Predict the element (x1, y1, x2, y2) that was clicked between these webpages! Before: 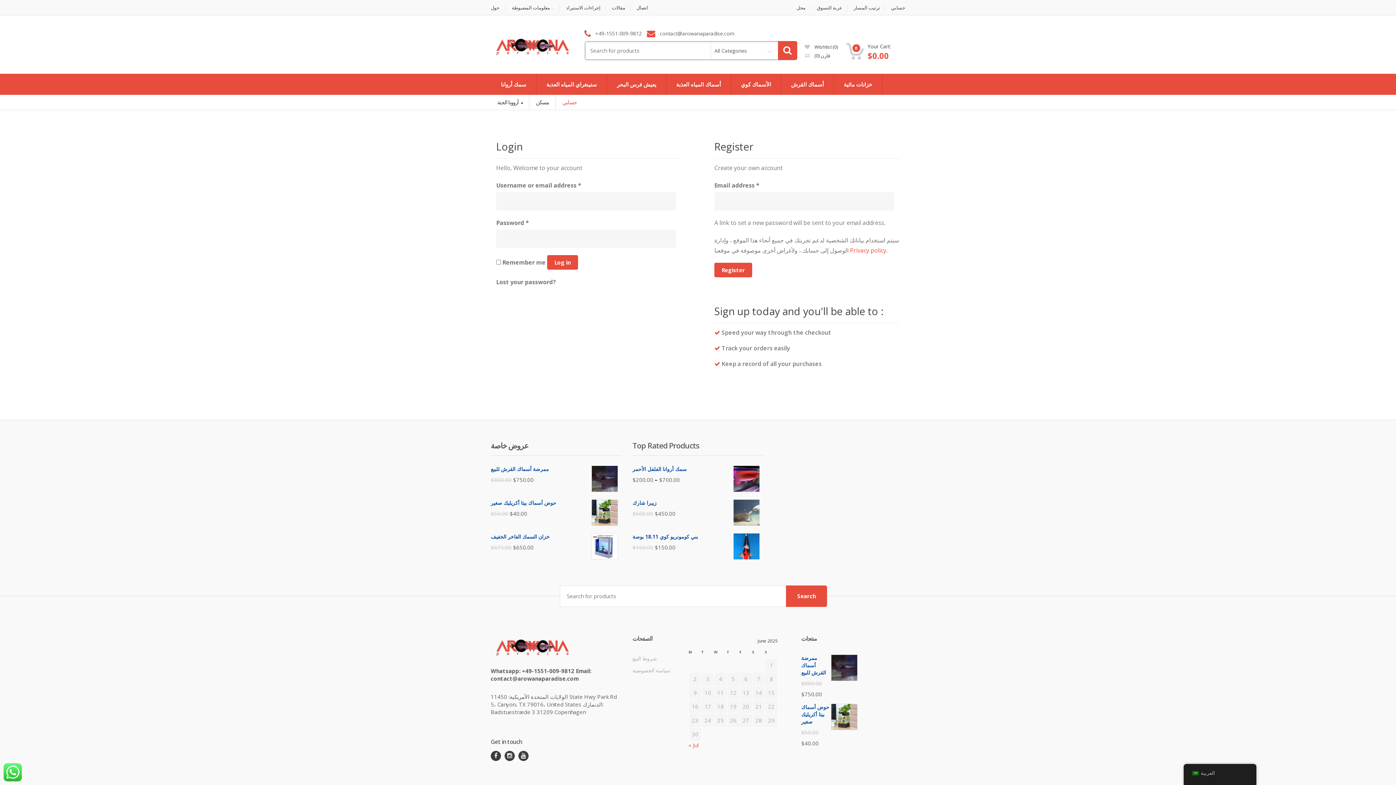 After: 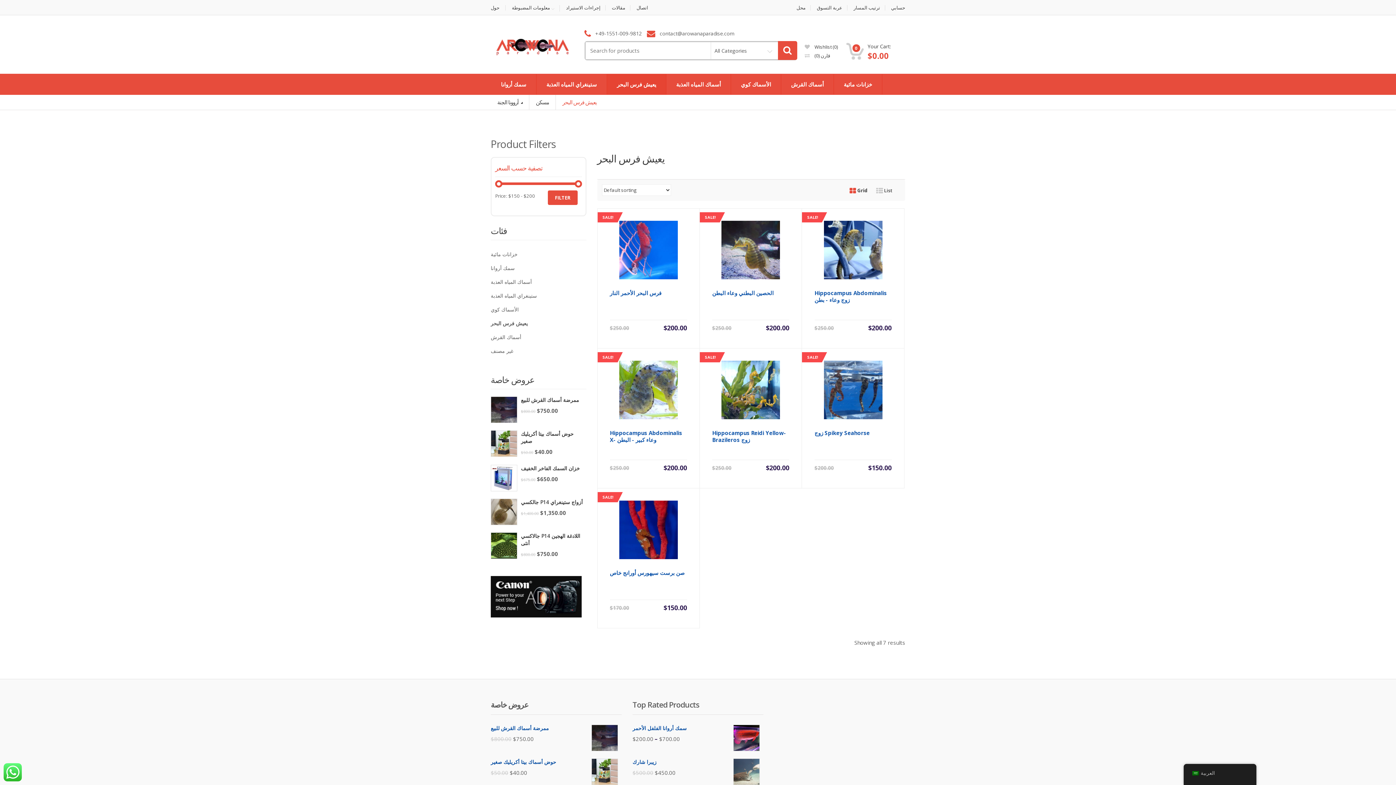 Action: bbox: (607, 74, 666, 94) label: يعيش فرس البحر